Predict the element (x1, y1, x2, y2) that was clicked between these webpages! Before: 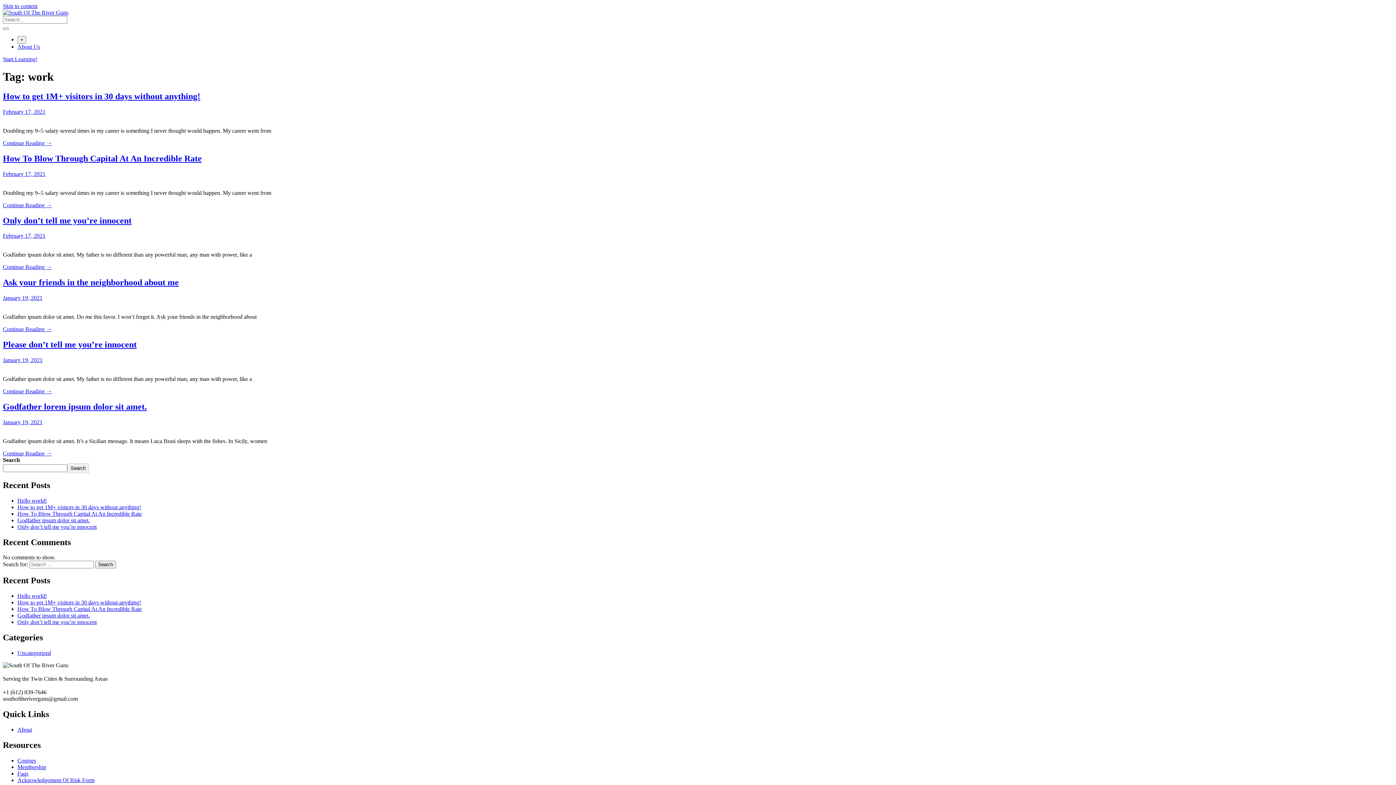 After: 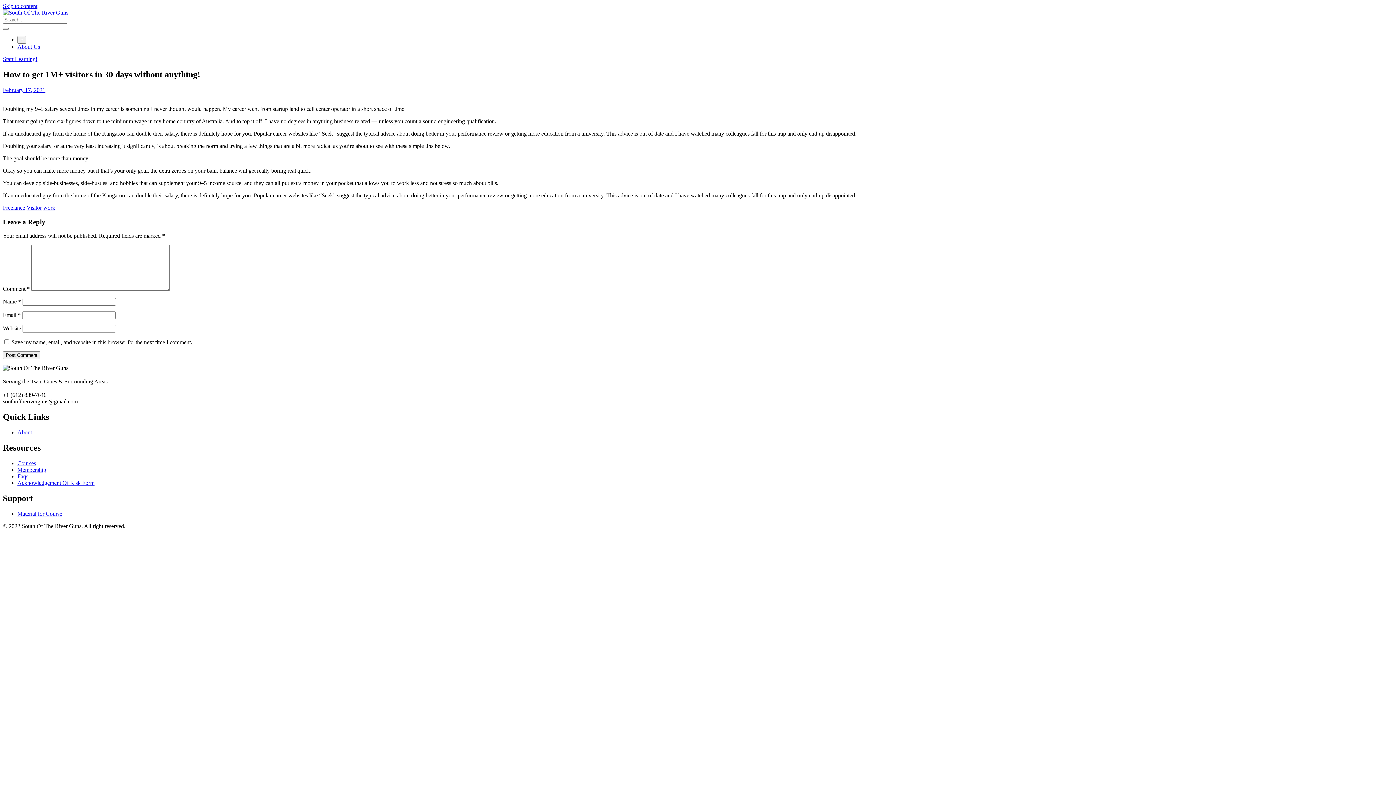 Action: label: How to get 1M+ visitors in 30 days without anything! bbox: (2, 91, 200, 101)